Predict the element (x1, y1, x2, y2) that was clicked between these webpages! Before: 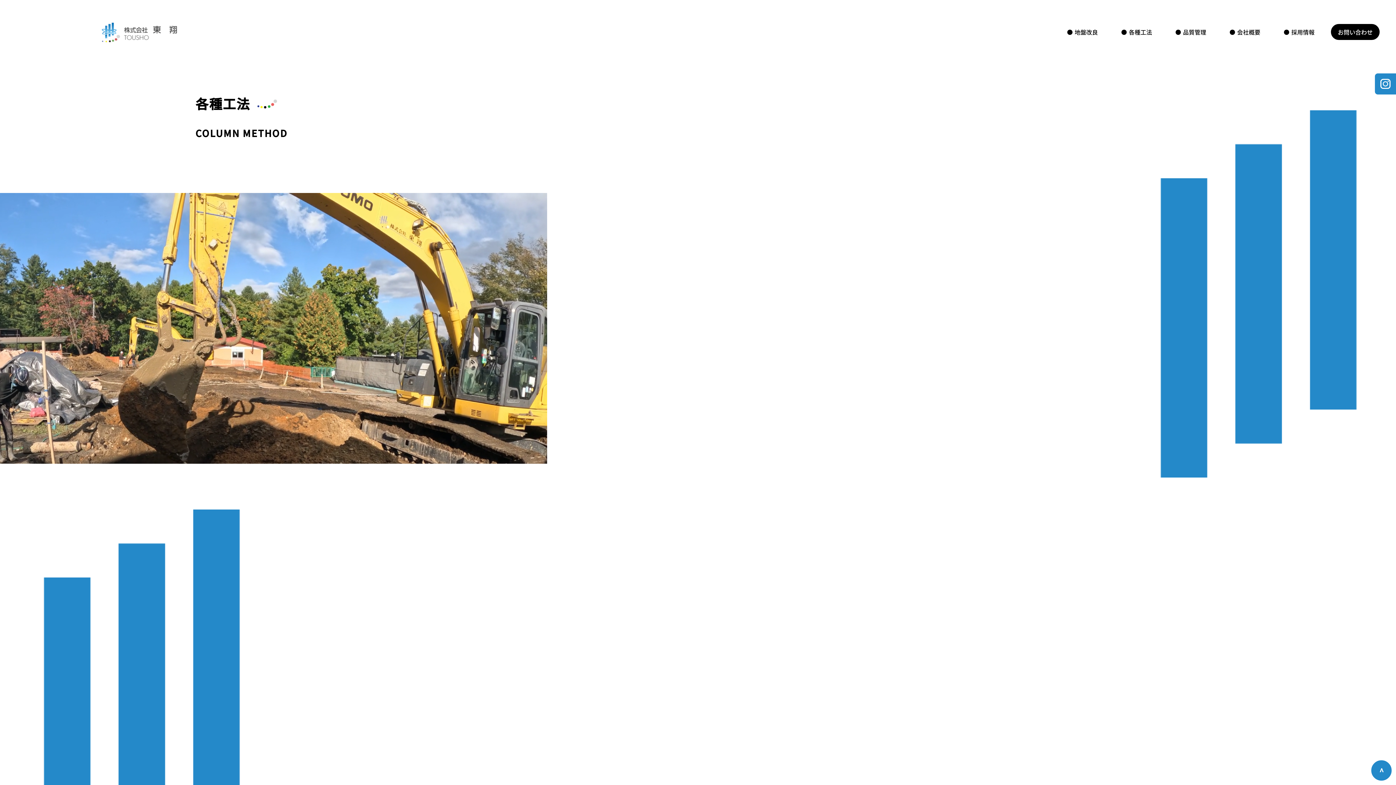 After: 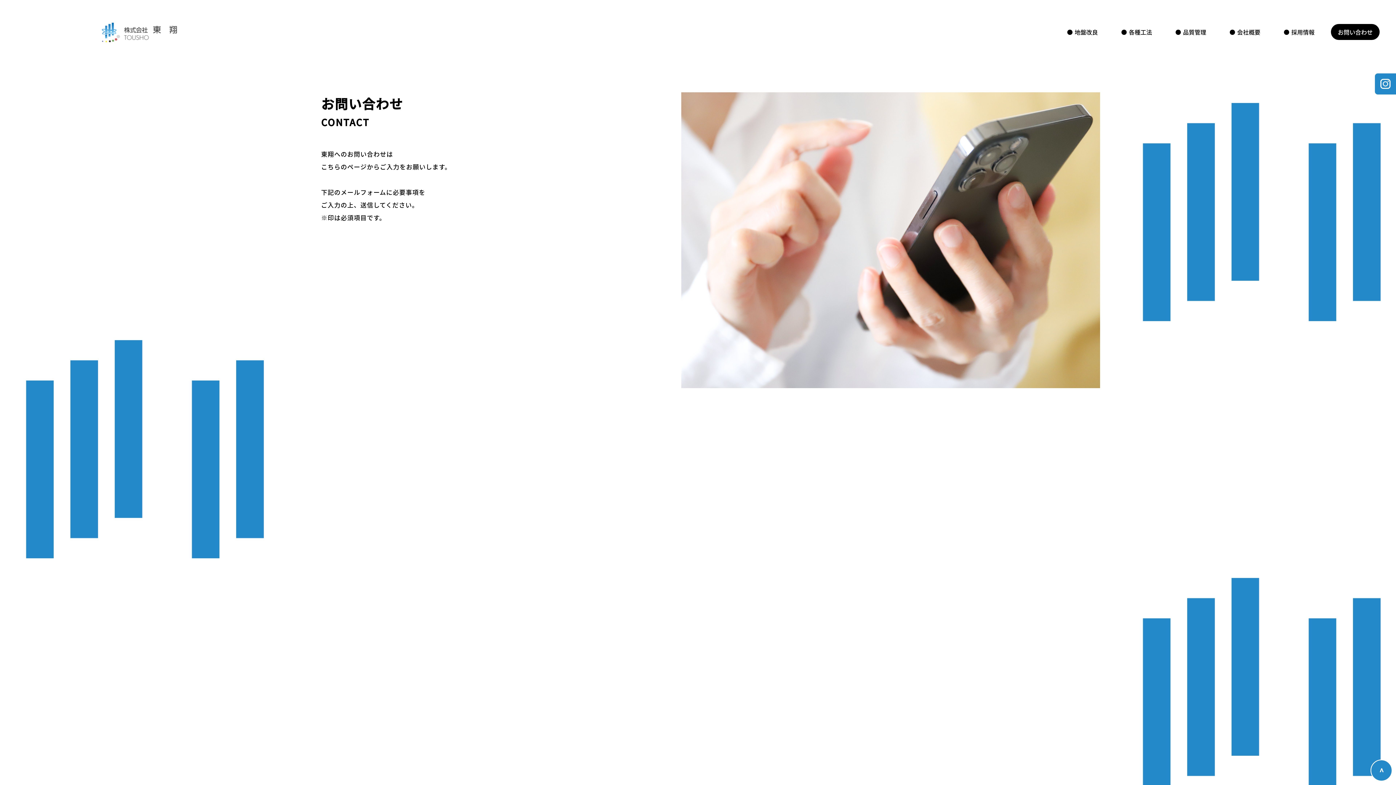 Action: label: お問い合わせ bbox: (1338, 24, 1373, 40)